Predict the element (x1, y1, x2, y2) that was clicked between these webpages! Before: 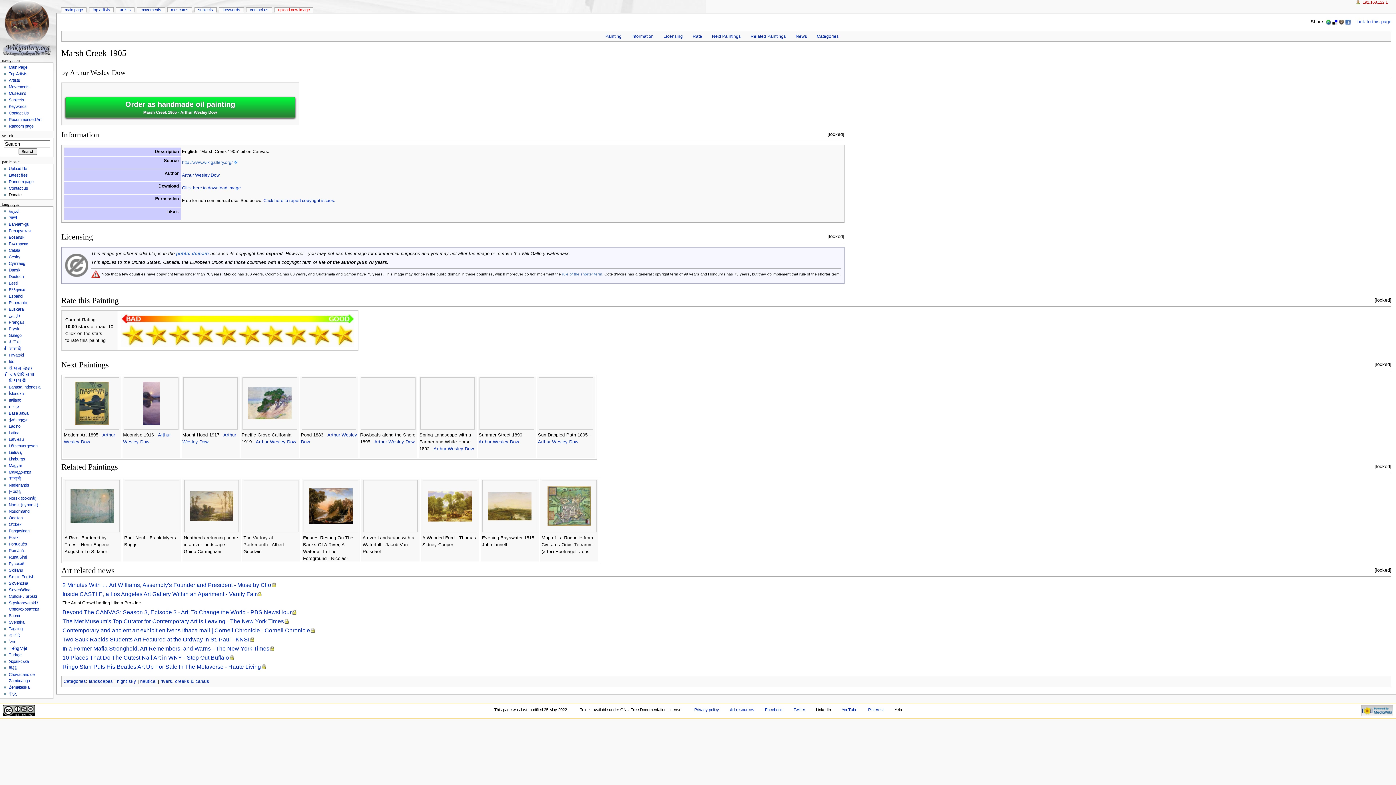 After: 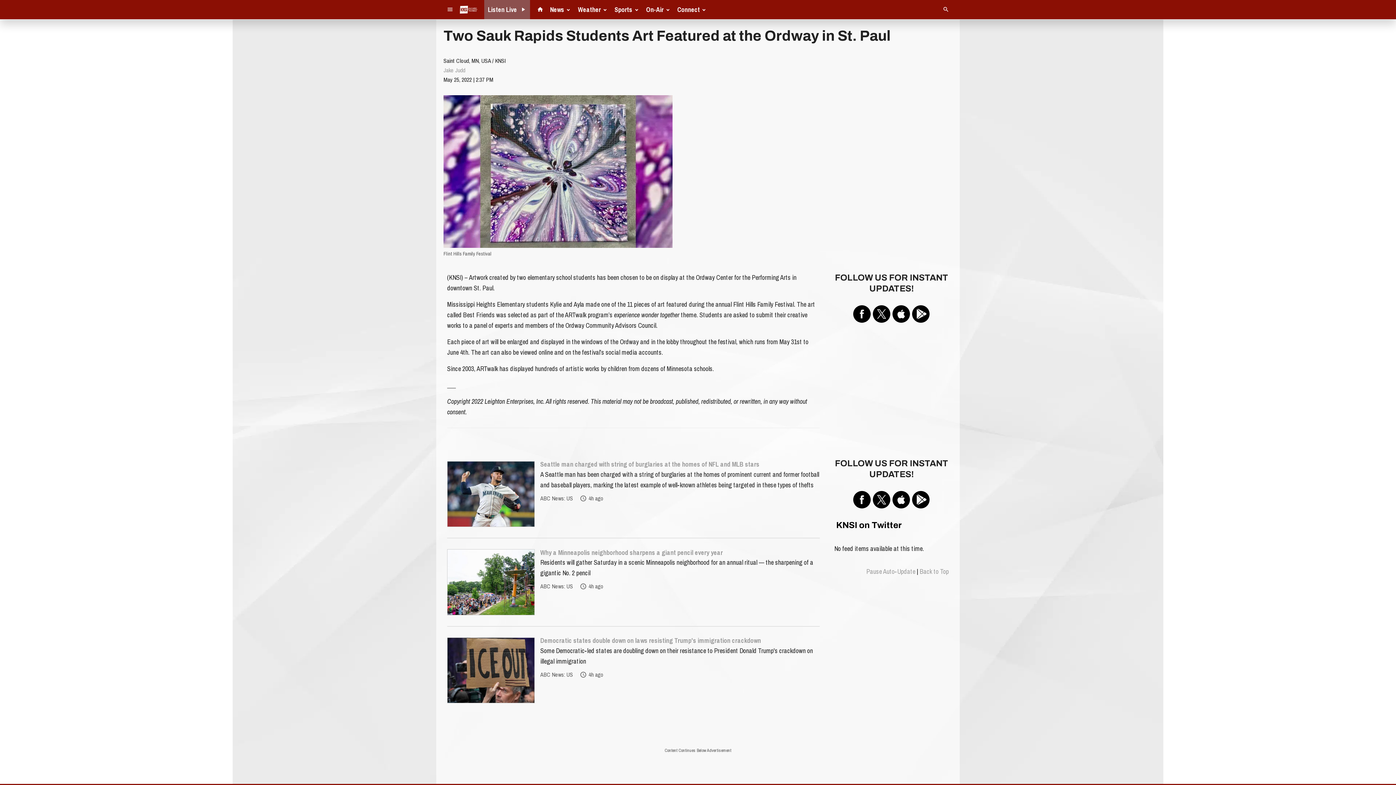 Action: bbox: (62, 636, 255, 642) label: Two Sauk Rapids Students Art Featured at the Ordway in St. Paul - KNSI